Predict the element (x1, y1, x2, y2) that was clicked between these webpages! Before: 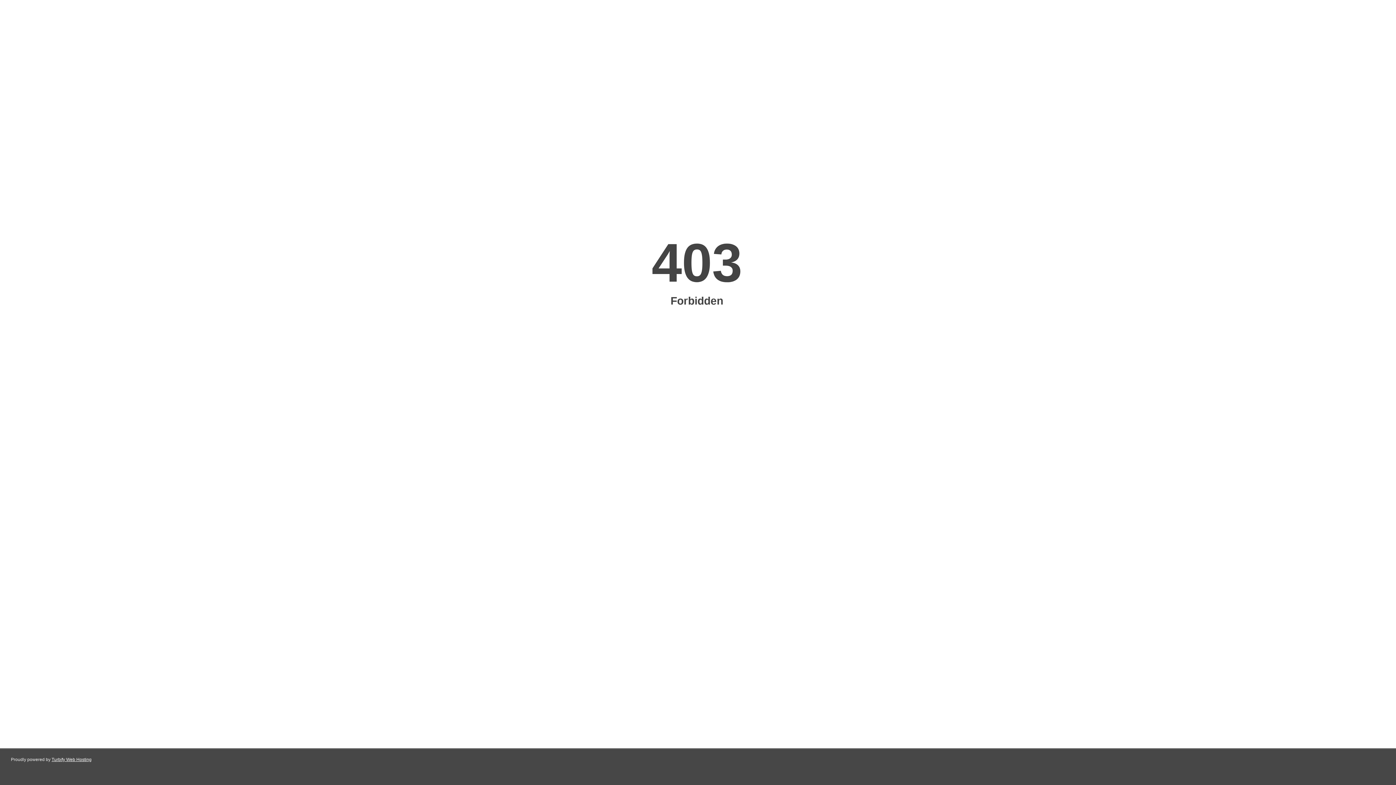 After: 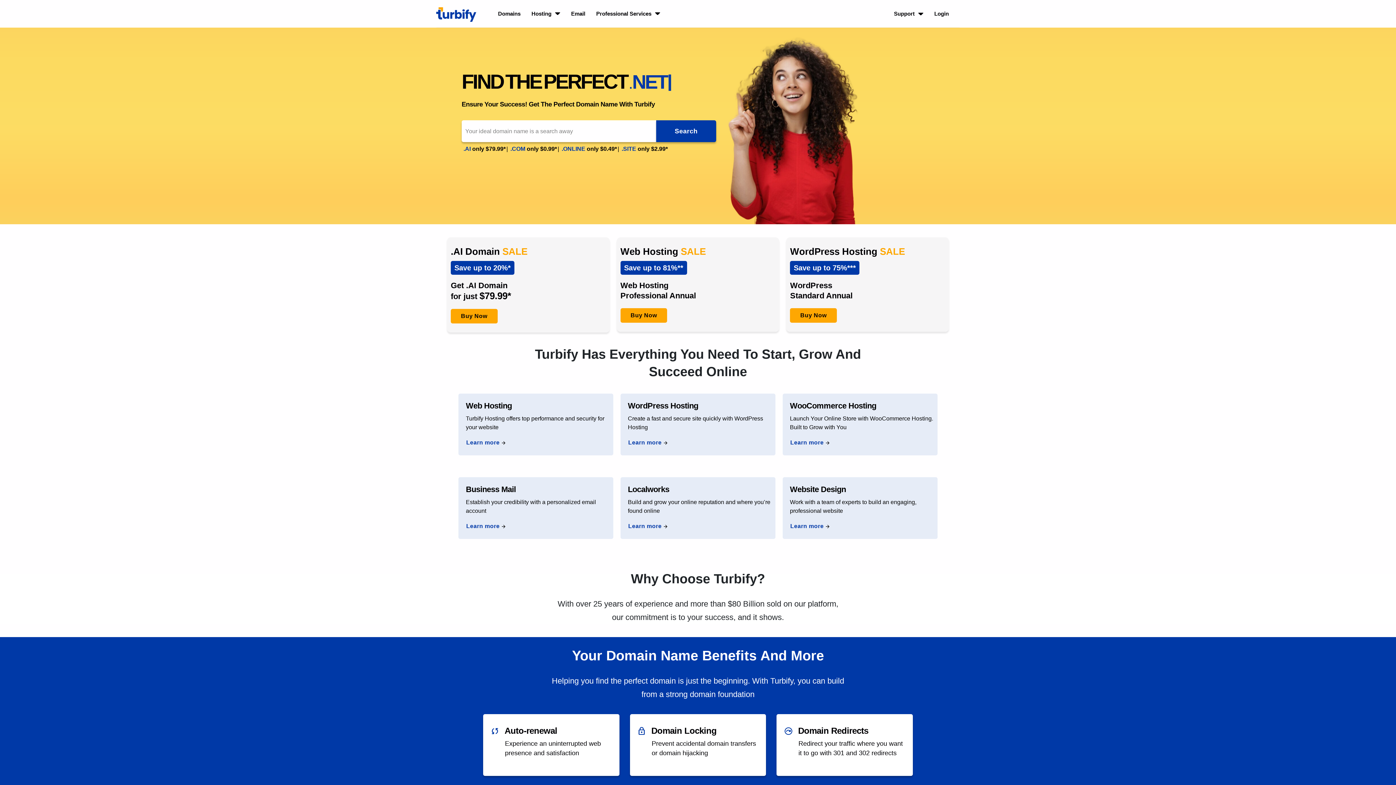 Action: bbox: (51, 757, 91, 762) label: Turbify Web Hosting